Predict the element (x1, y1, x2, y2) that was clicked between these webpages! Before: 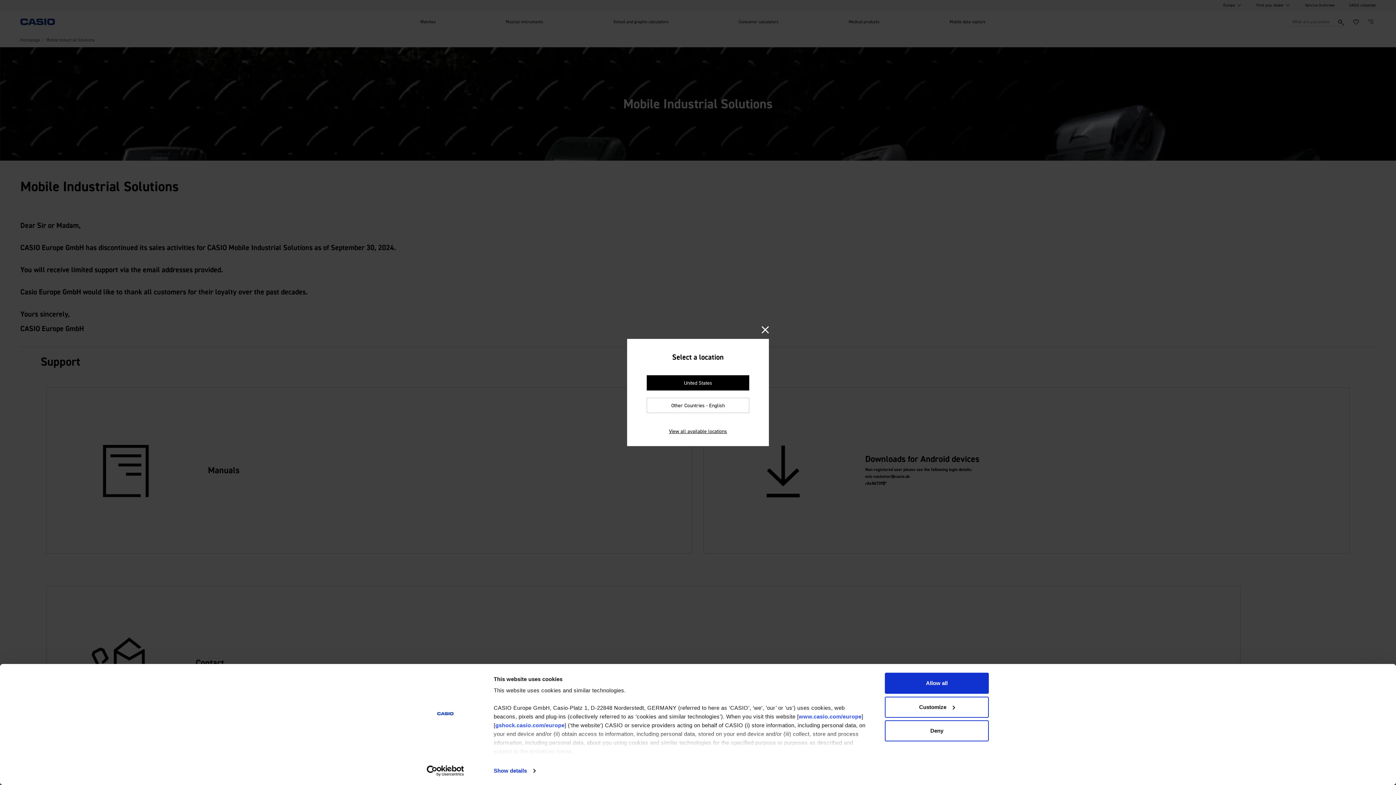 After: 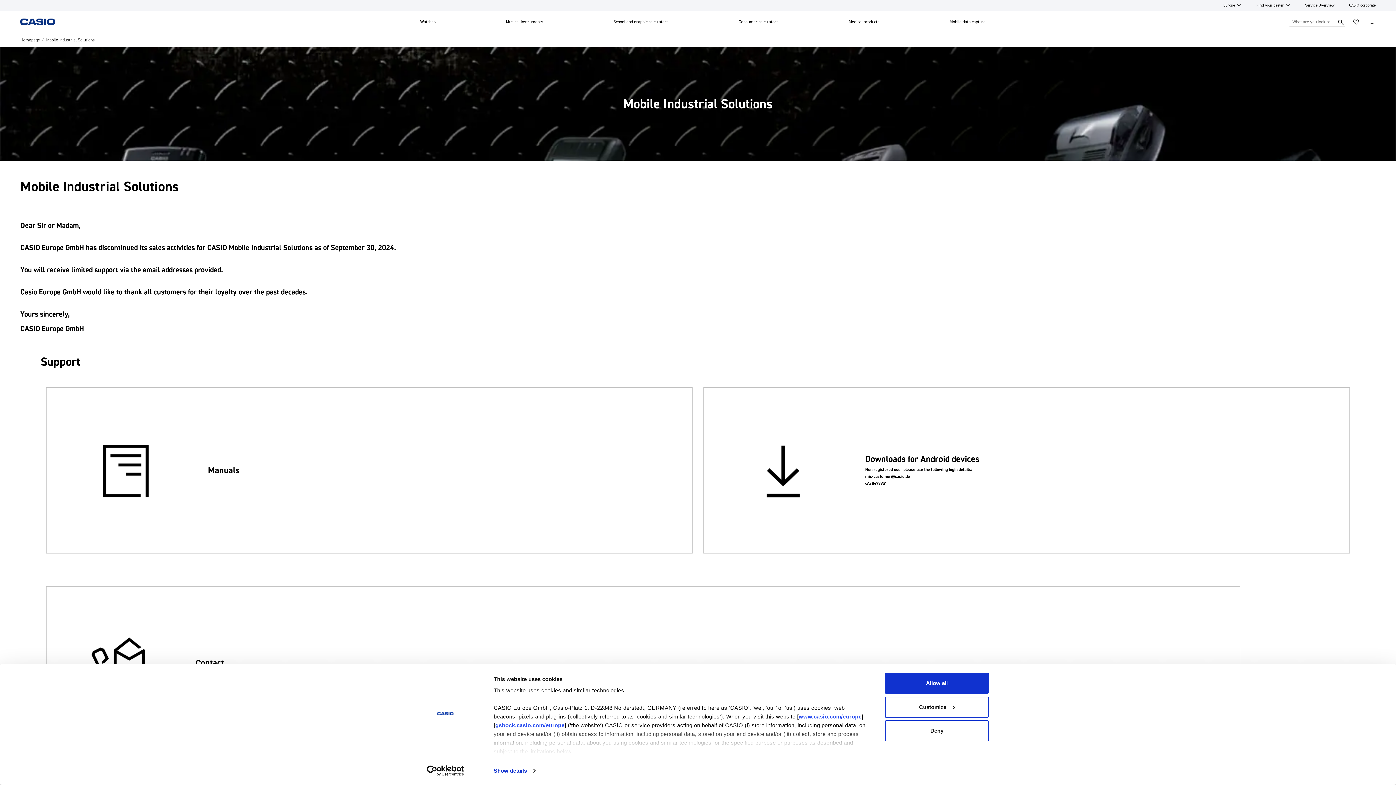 Action: bbox: (646, 398, 749, 413) label: Other Countries - English